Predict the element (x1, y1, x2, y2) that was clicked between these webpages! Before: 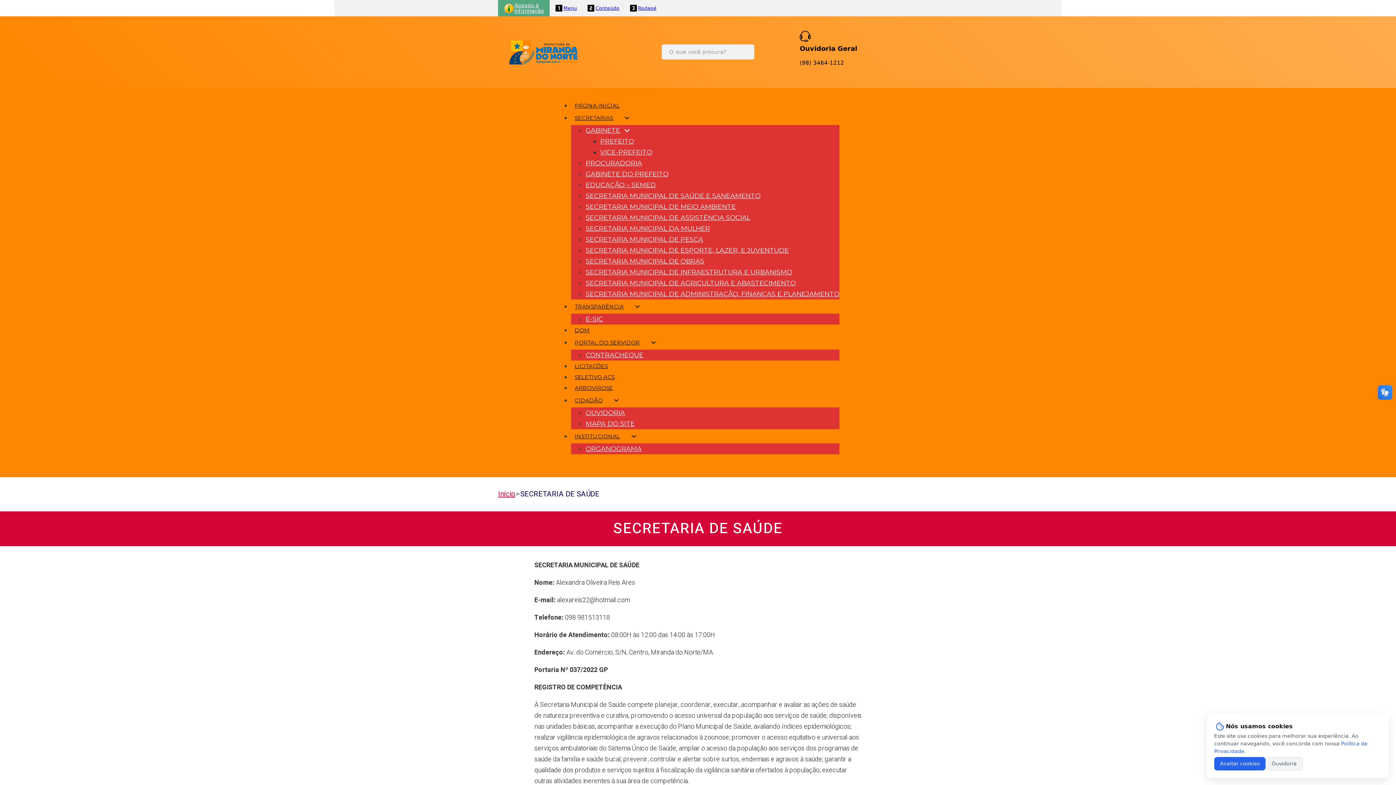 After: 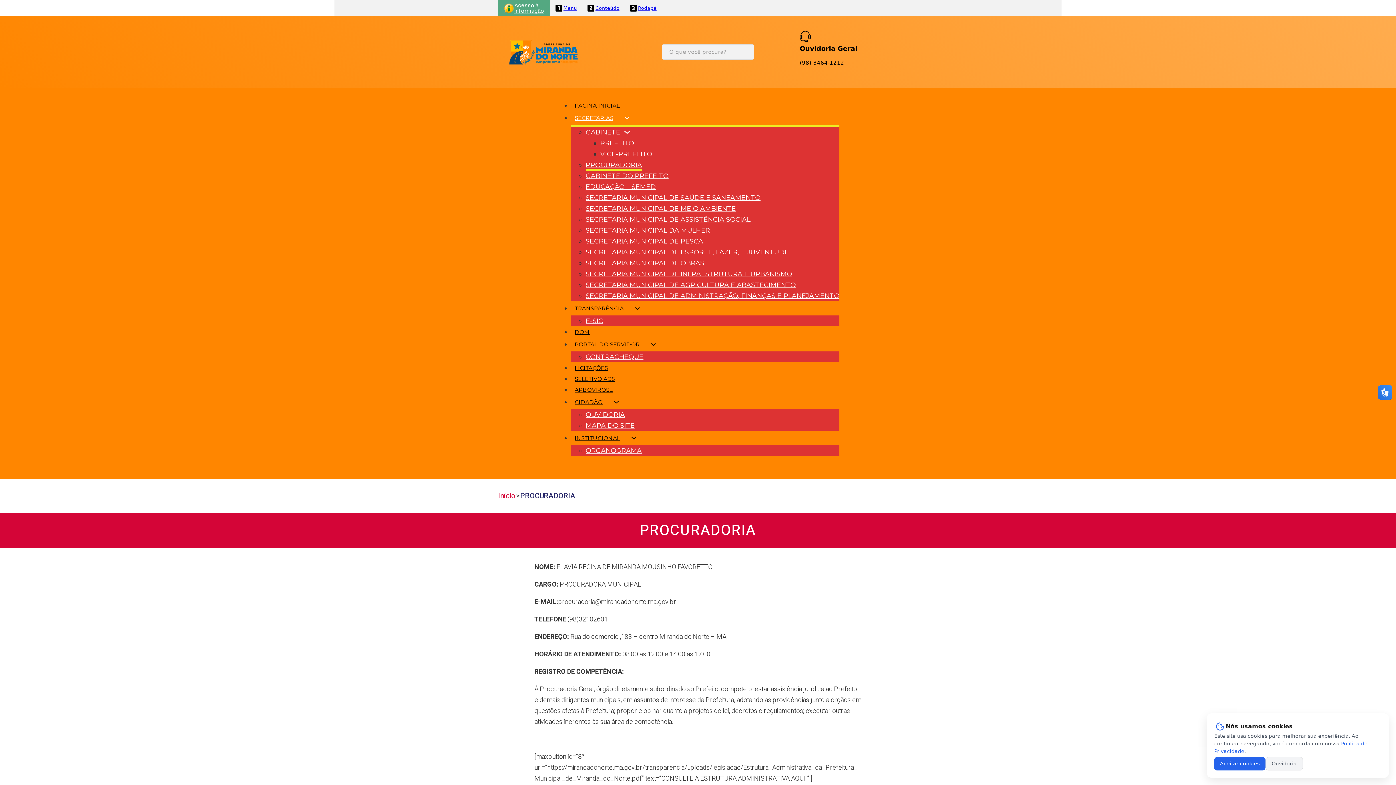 Action: label: PROCURADORIA bbox: (585, 159, 642, 167)